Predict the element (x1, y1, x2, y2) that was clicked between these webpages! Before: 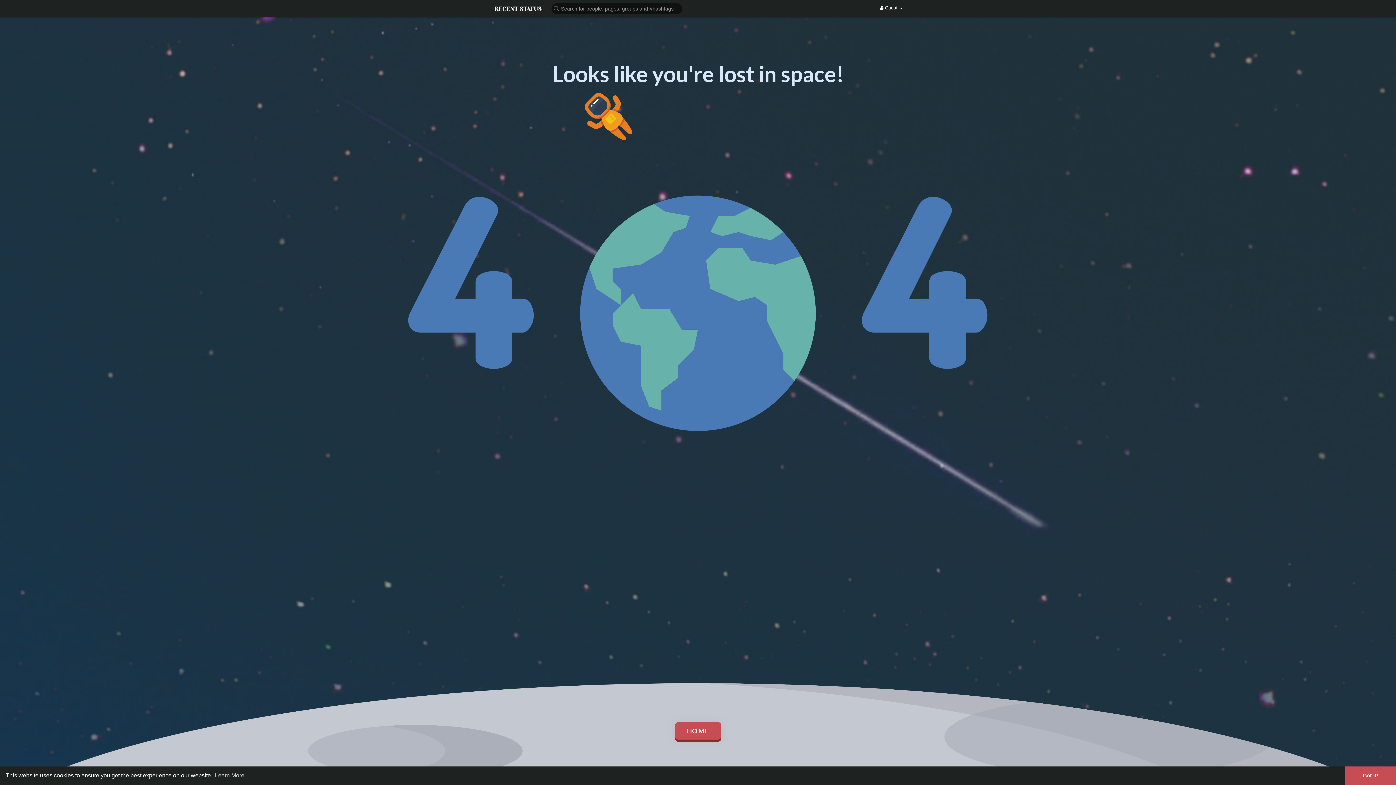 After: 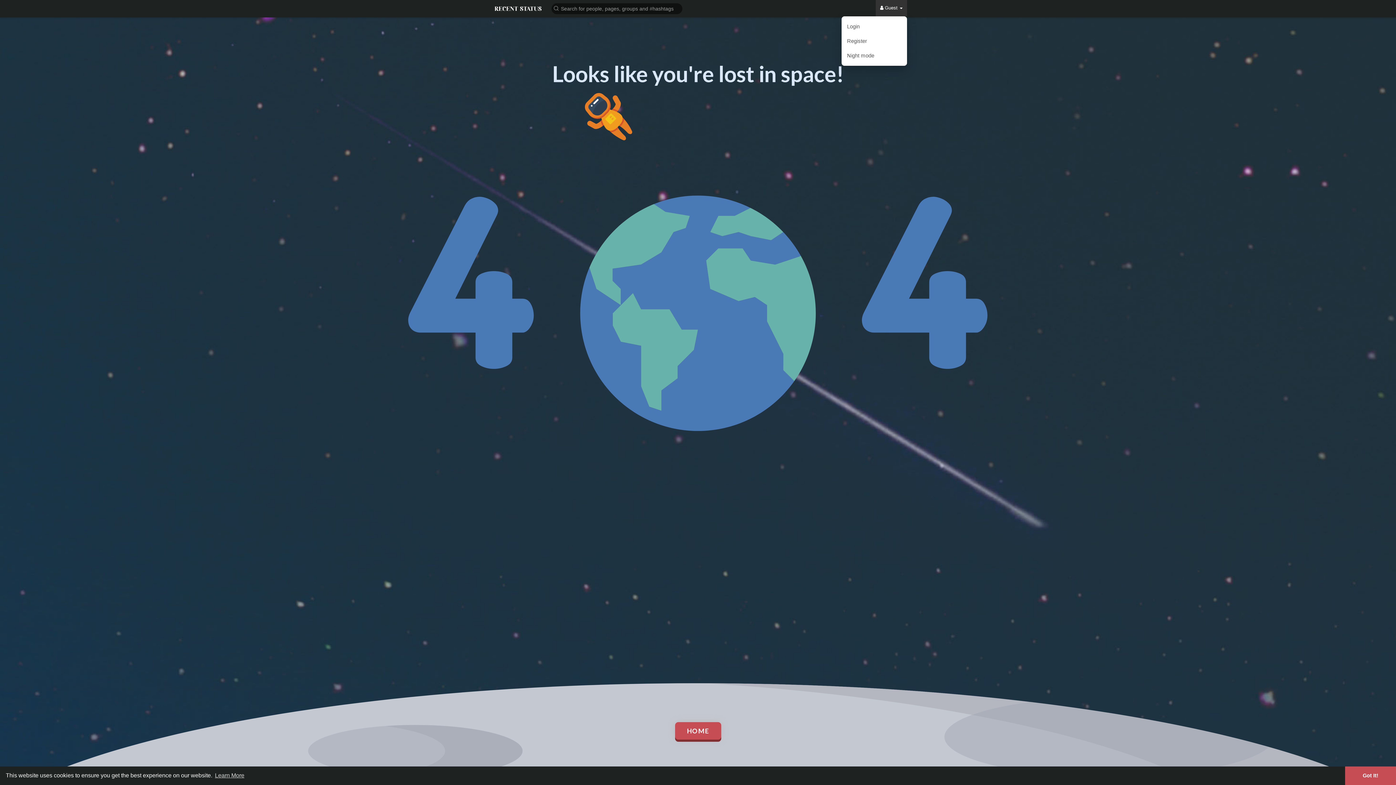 Action: label:  Guest  bbox: (876, 0, 907, 16)